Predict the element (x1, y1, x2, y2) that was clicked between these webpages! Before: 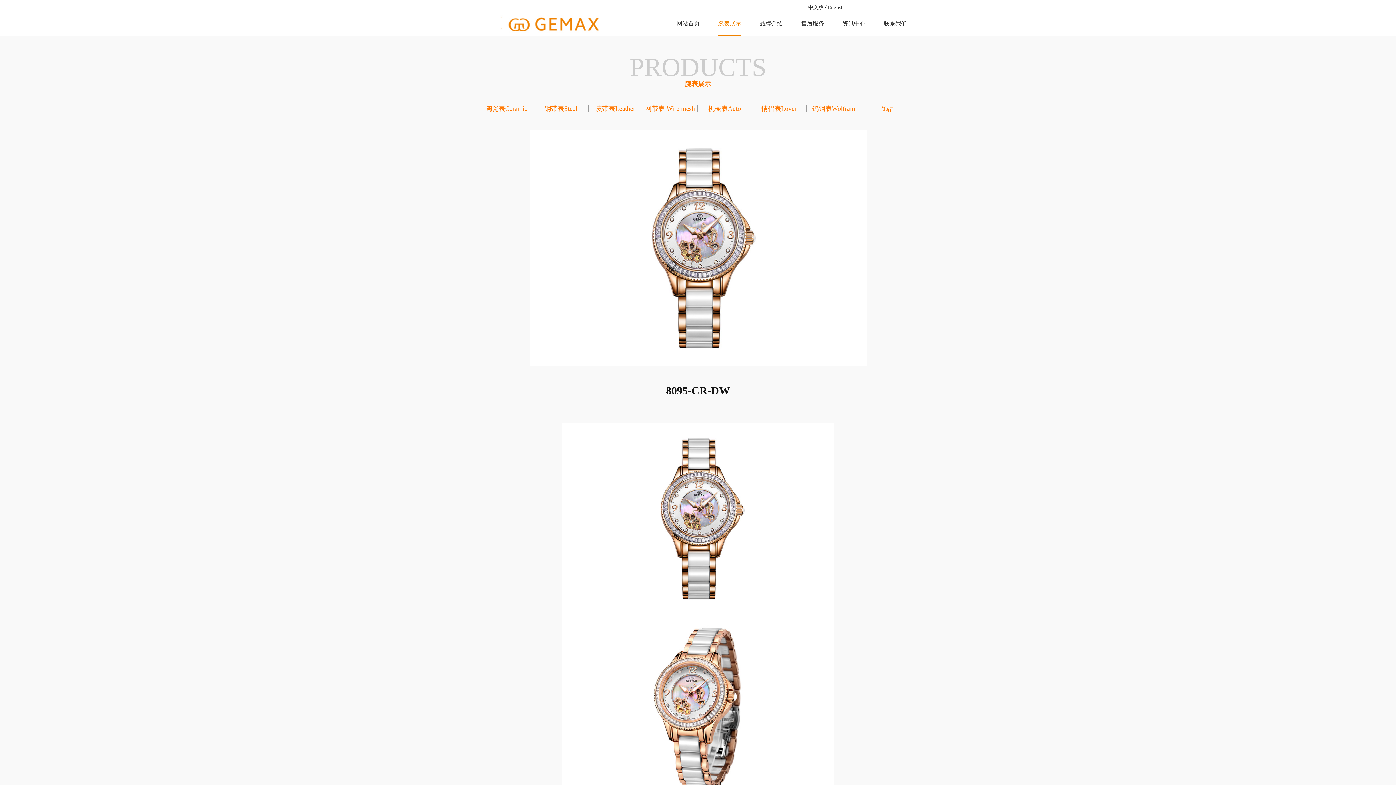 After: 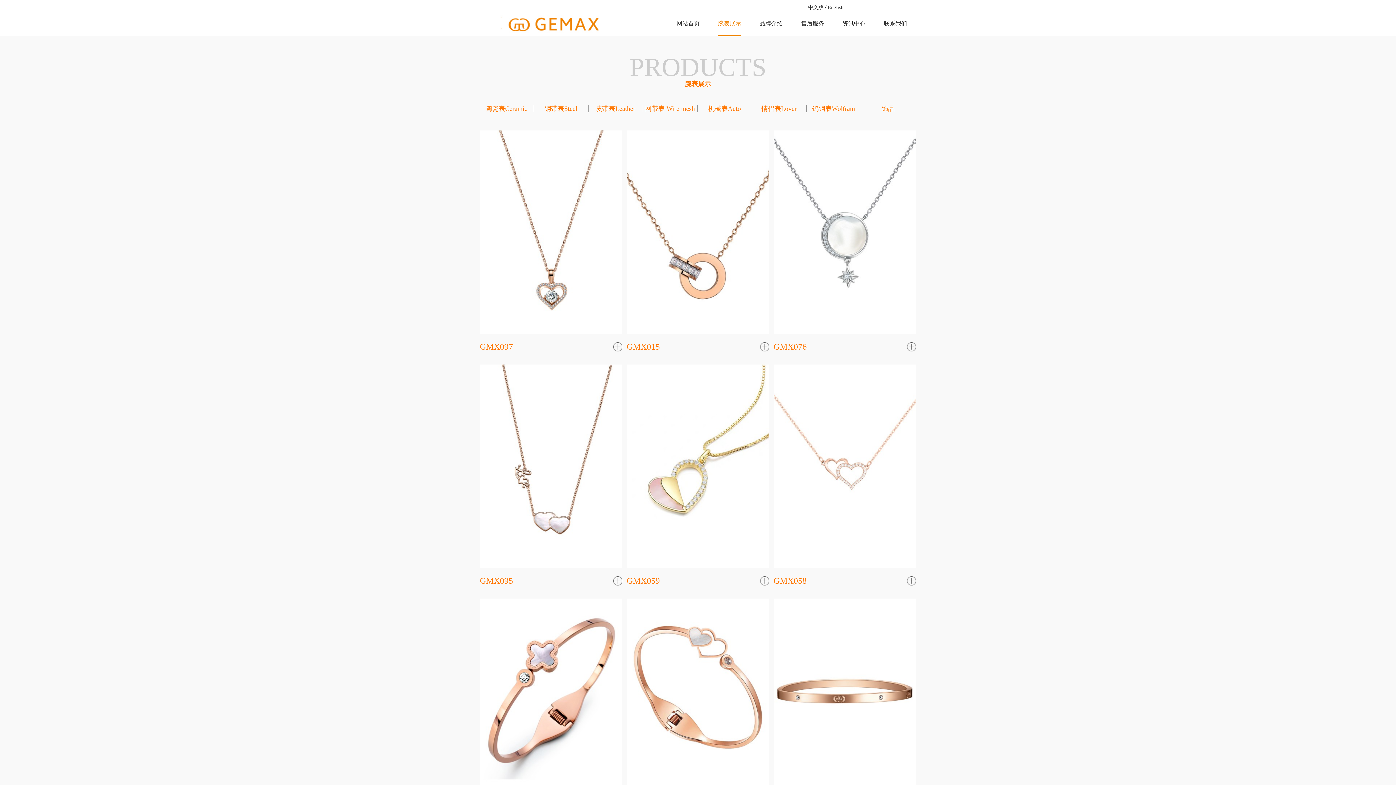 Action: bbox: (861, 105, 915, 112) label: 饰品